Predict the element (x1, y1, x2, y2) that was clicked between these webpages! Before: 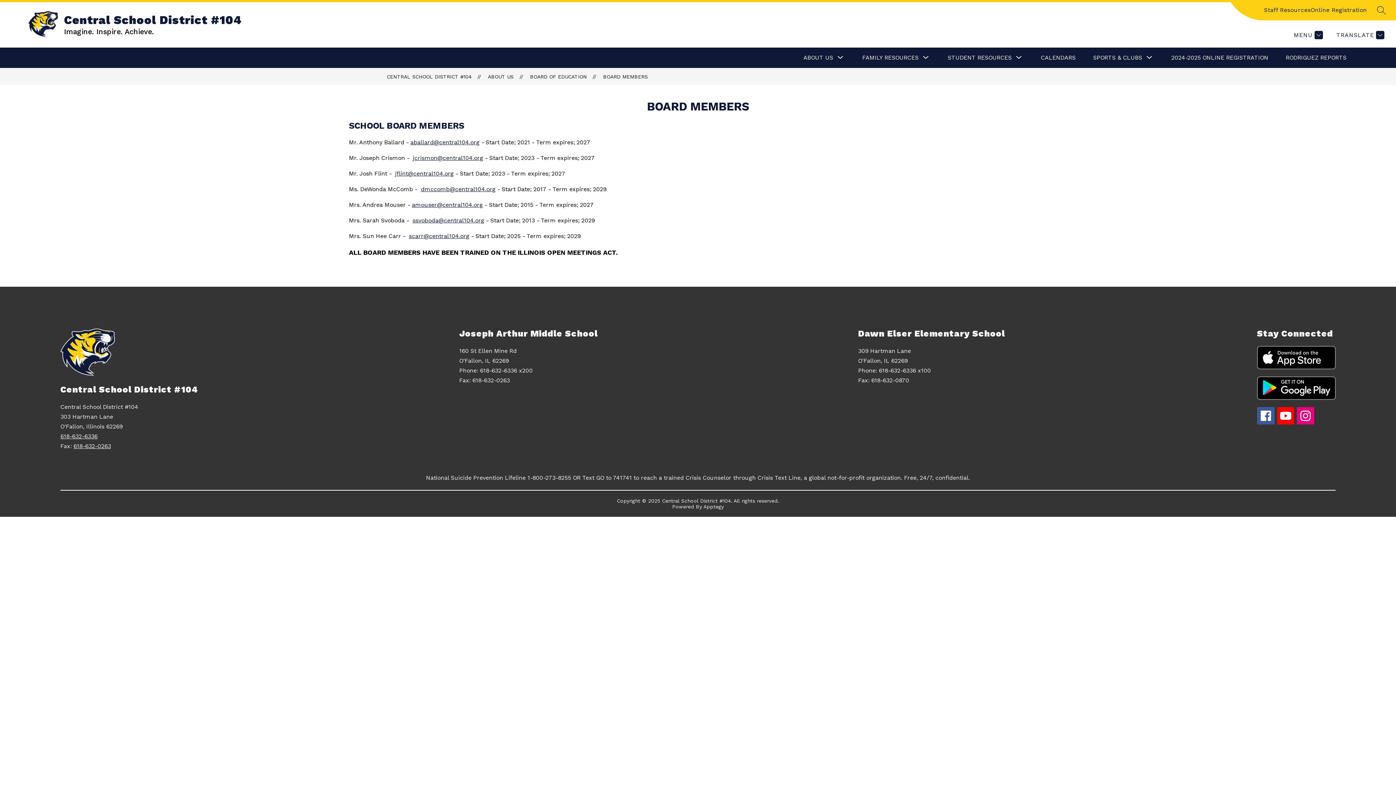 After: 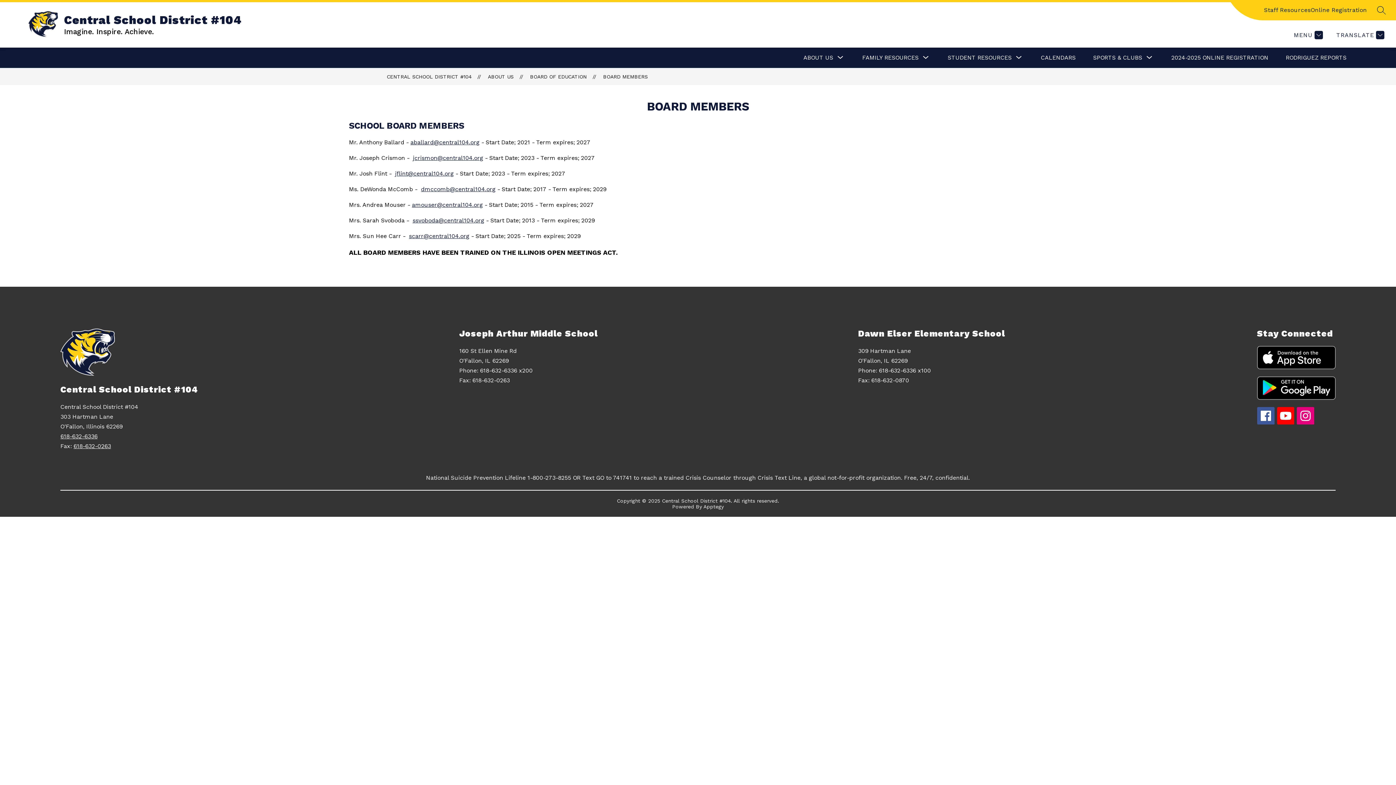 Action: label: jflint@central104.org bbox: (395, 170, 453, 177)